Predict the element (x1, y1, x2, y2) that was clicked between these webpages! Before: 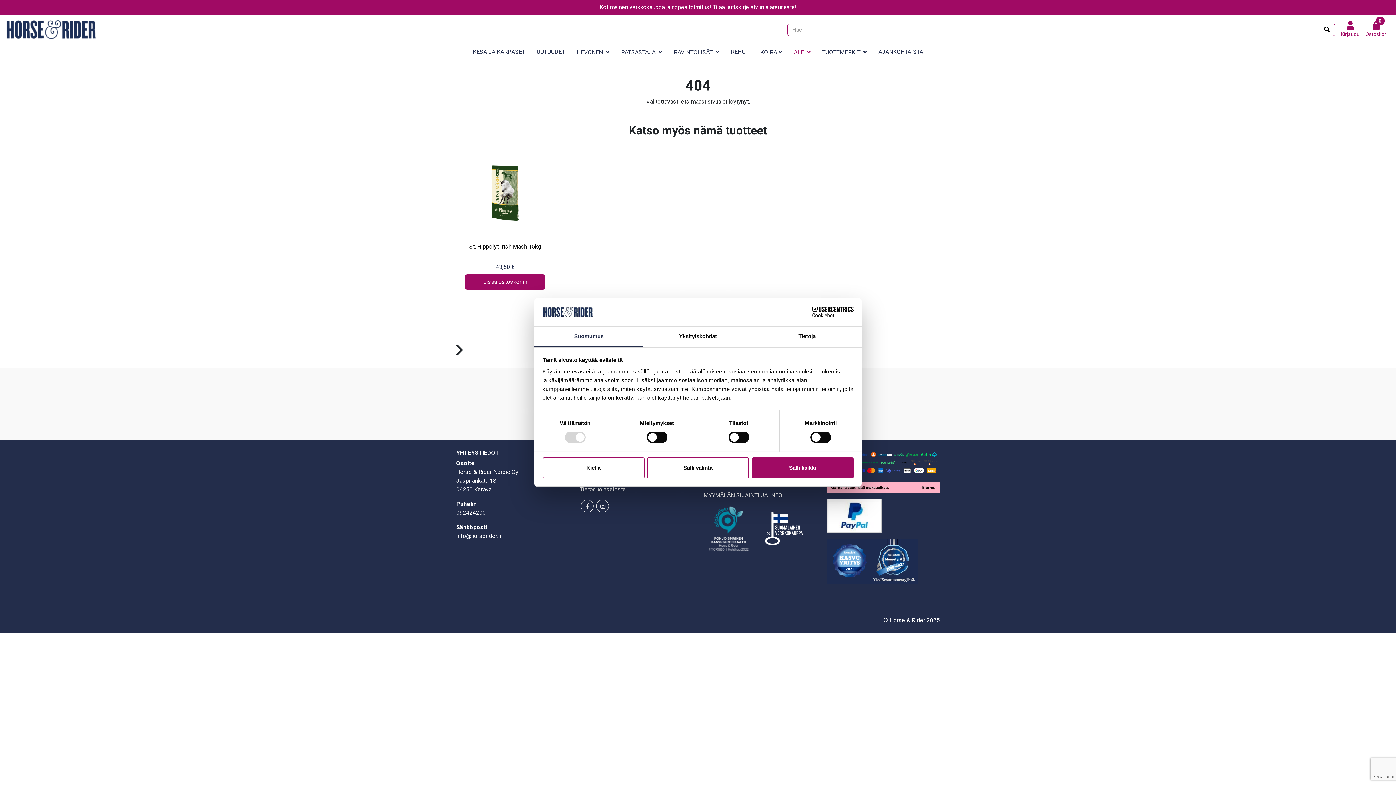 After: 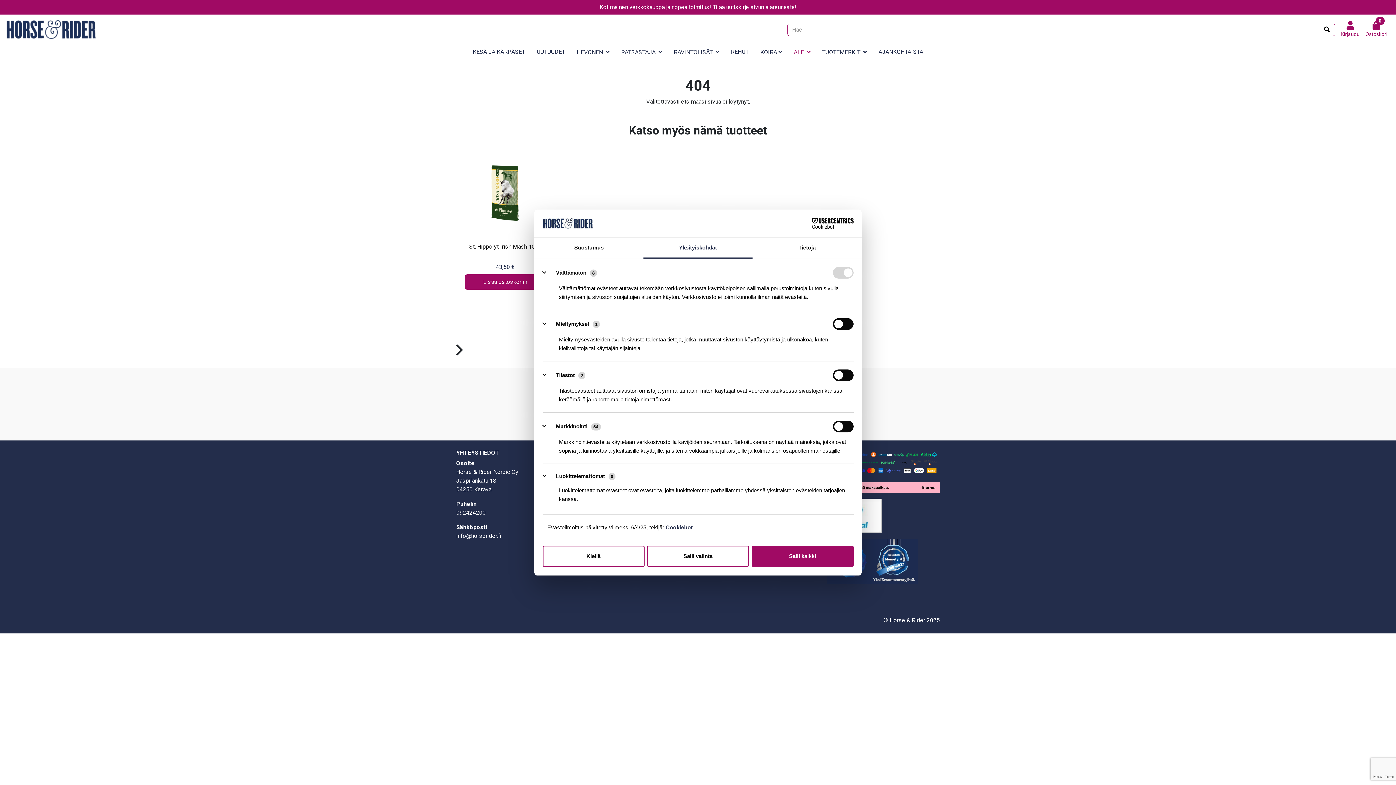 Action: label: Yksityiskohdat bbox: (643, 326, 752, 347)